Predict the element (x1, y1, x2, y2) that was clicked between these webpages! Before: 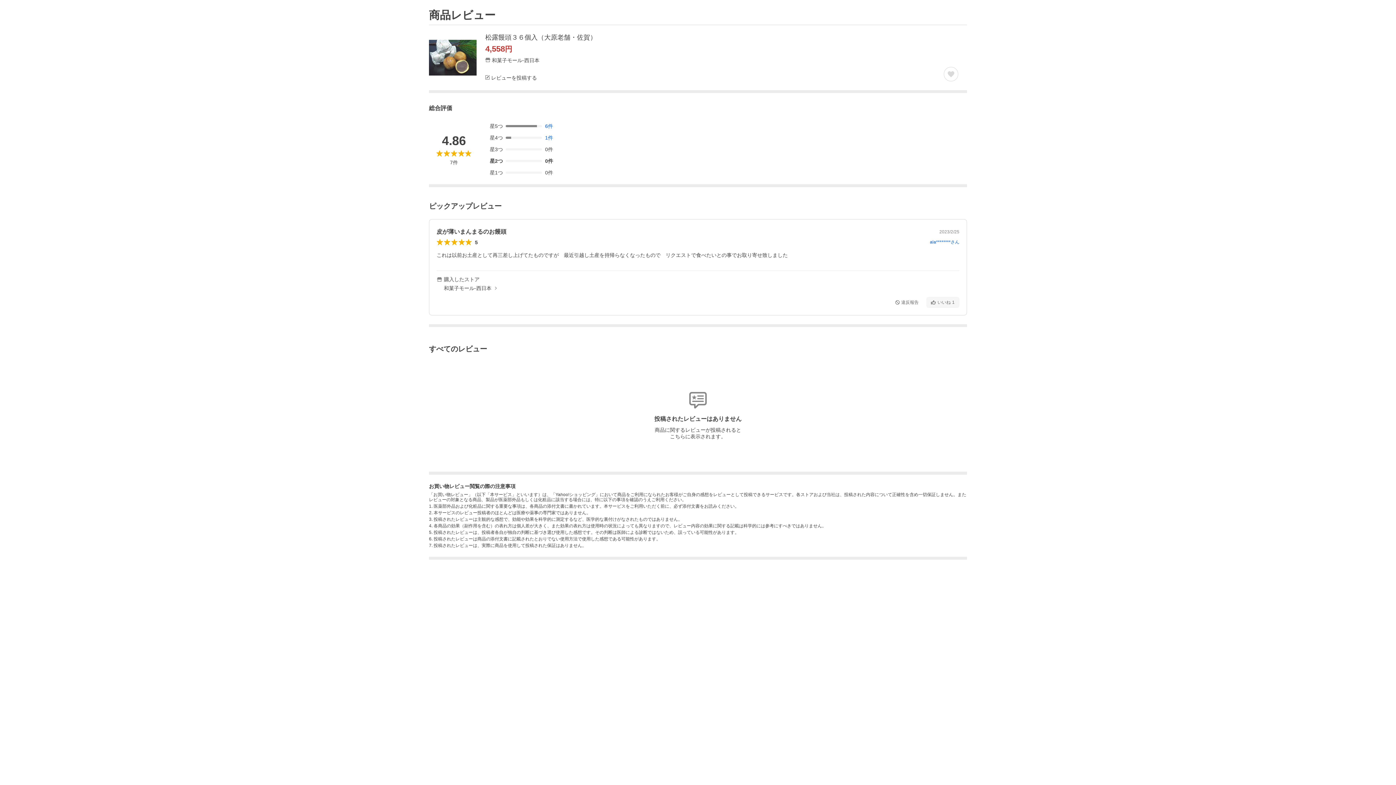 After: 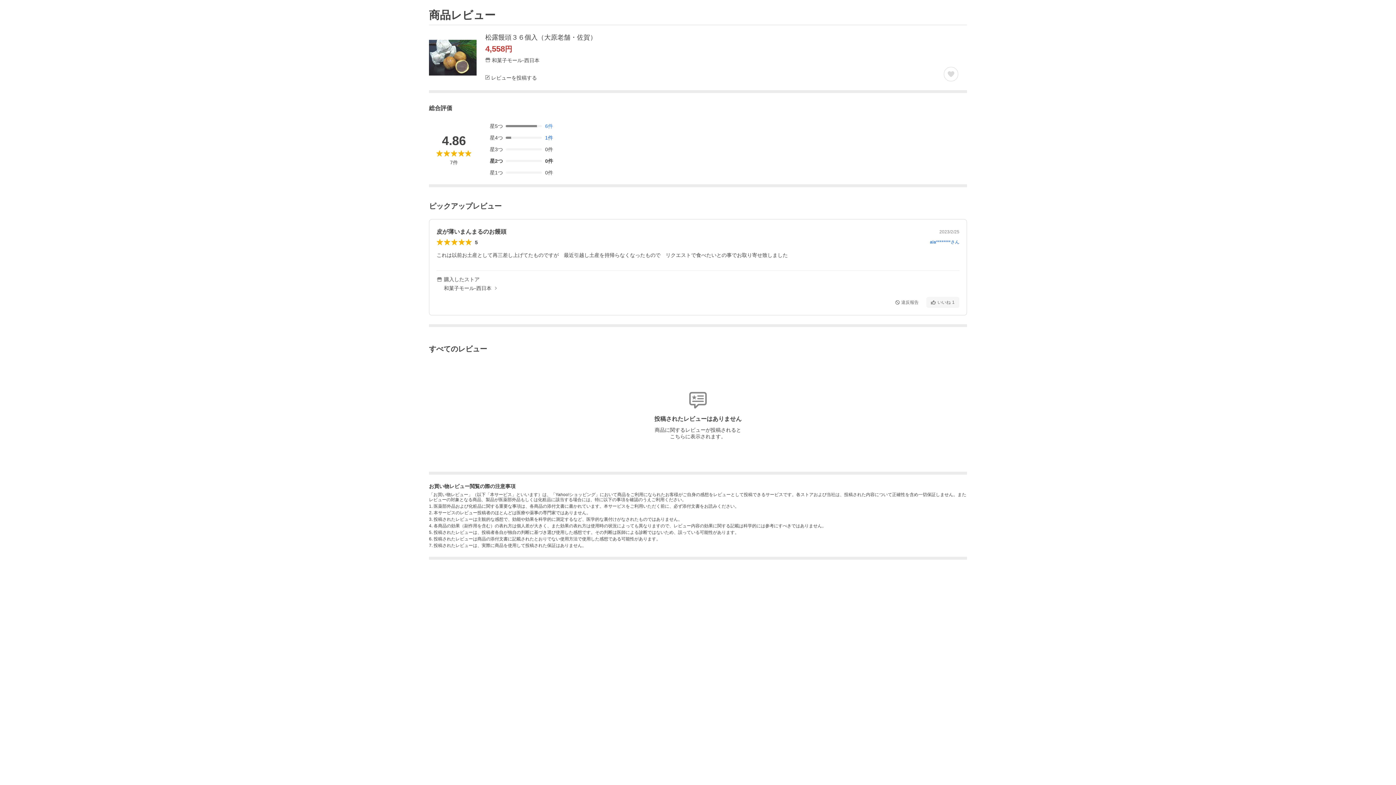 Action: label: 星5つ
6件 bbox: (489, 123, 553, 129)